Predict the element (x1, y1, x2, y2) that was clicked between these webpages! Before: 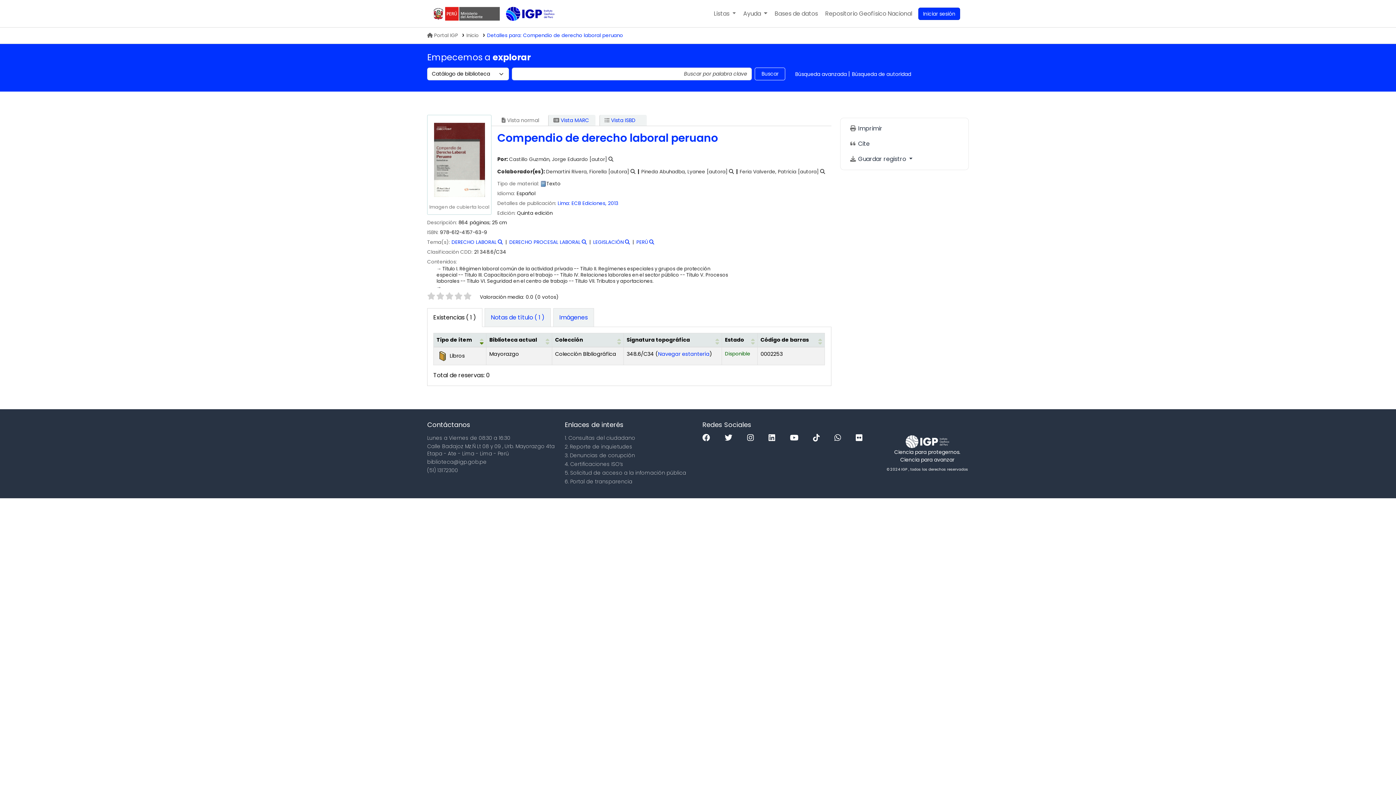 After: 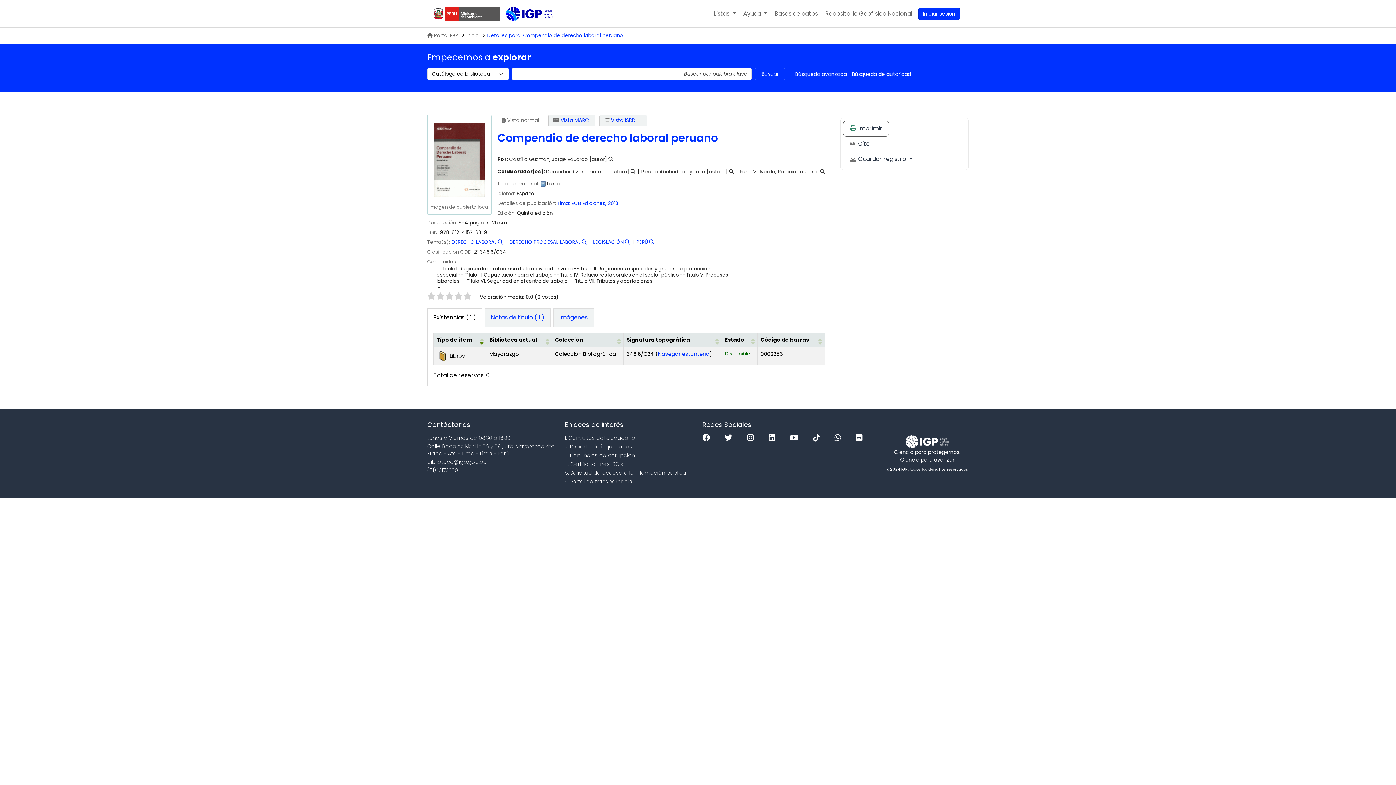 Action: label:  Imprimir bbox: (843, 121, 888, 136)